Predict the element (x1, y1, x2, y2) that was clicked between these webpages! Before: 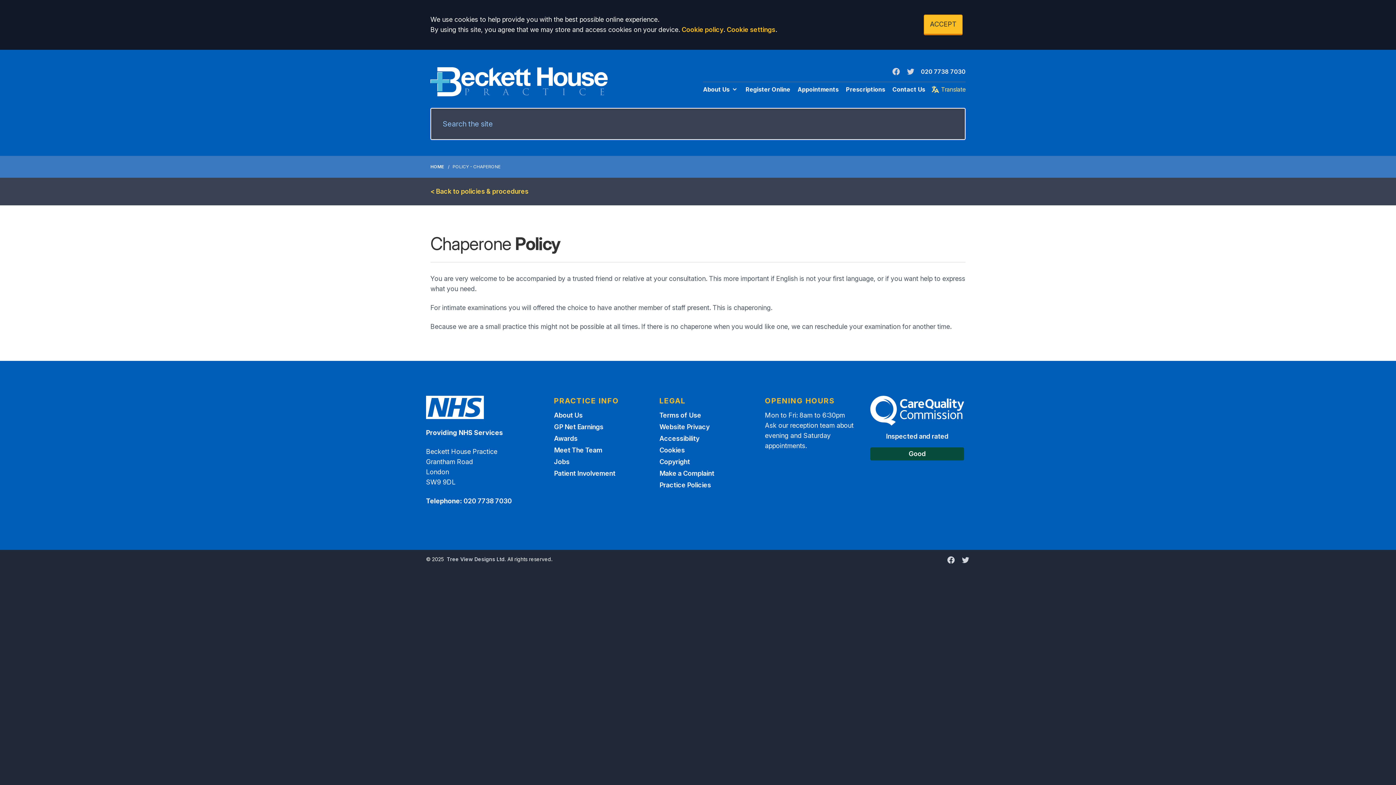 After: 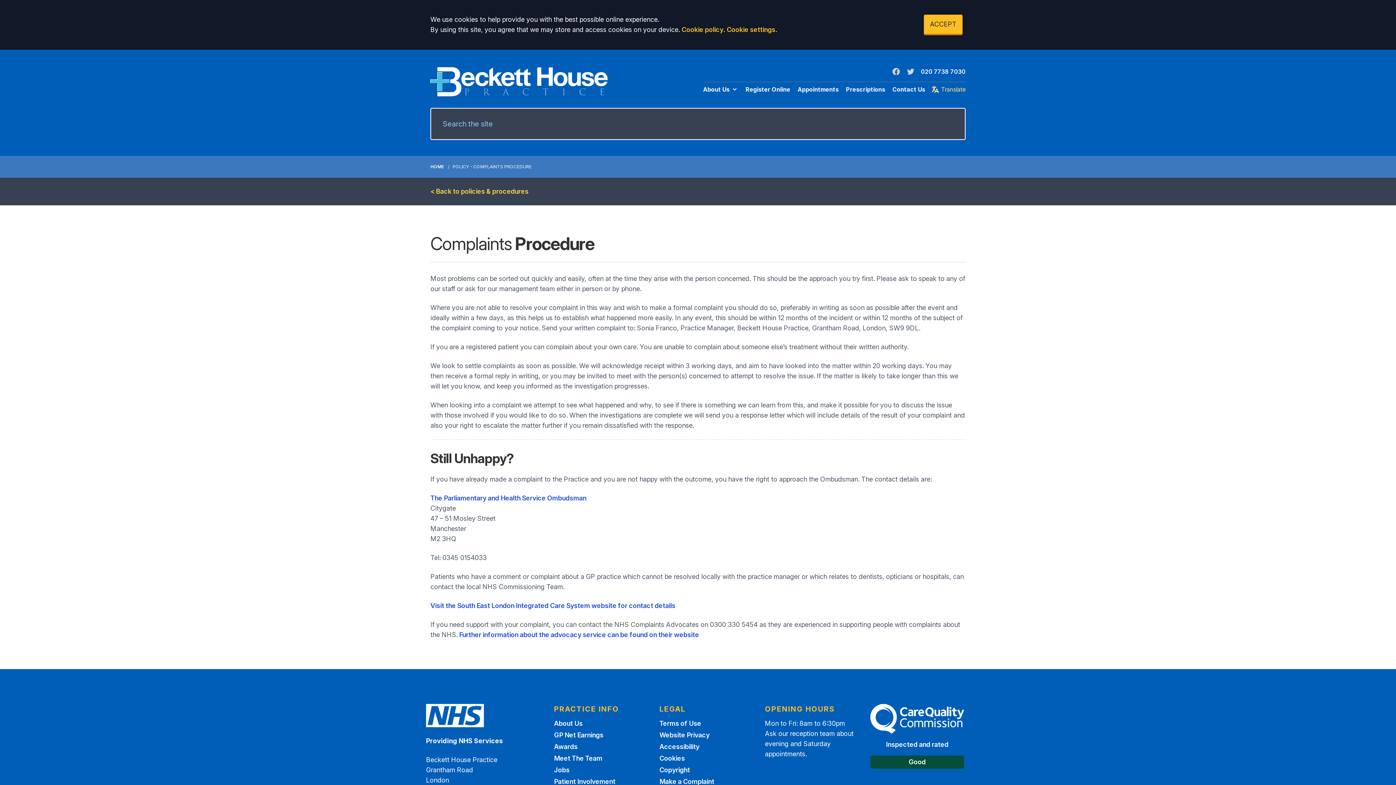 Action: bbox: (659, 469, 714, 477) label: Make a Complaint